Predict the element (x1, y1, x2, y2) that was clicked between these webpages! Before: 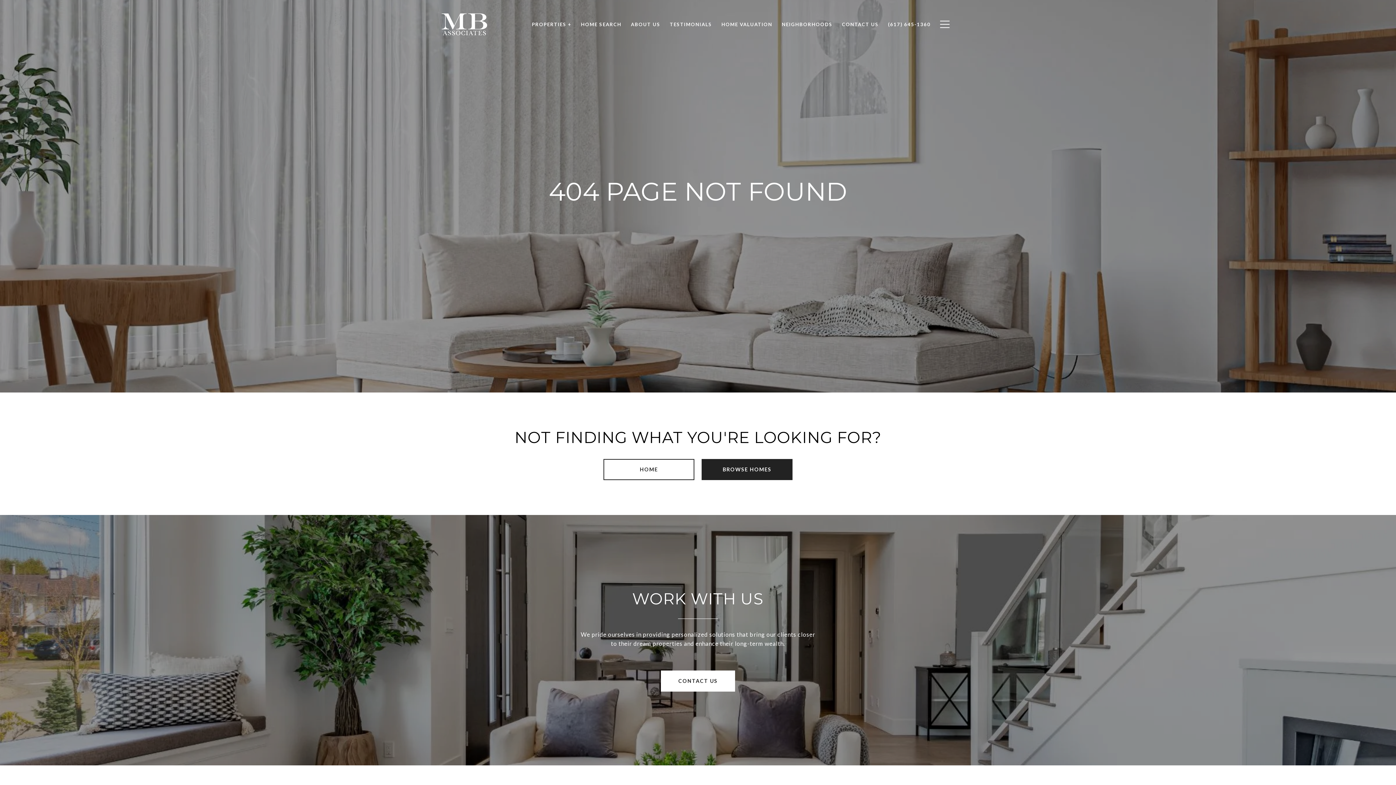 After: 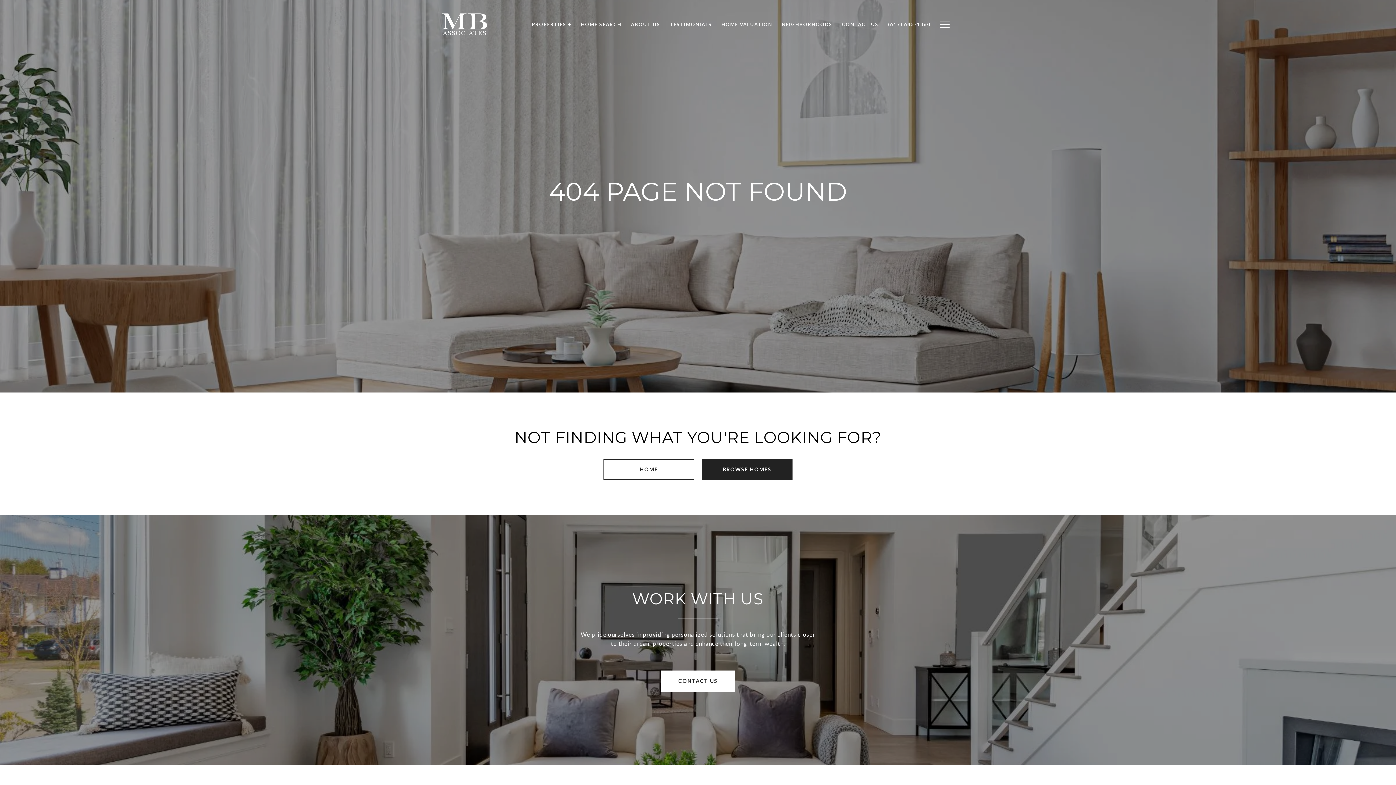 Action: bbox: (883, 17, 935, 31) label: (617) 645-1360